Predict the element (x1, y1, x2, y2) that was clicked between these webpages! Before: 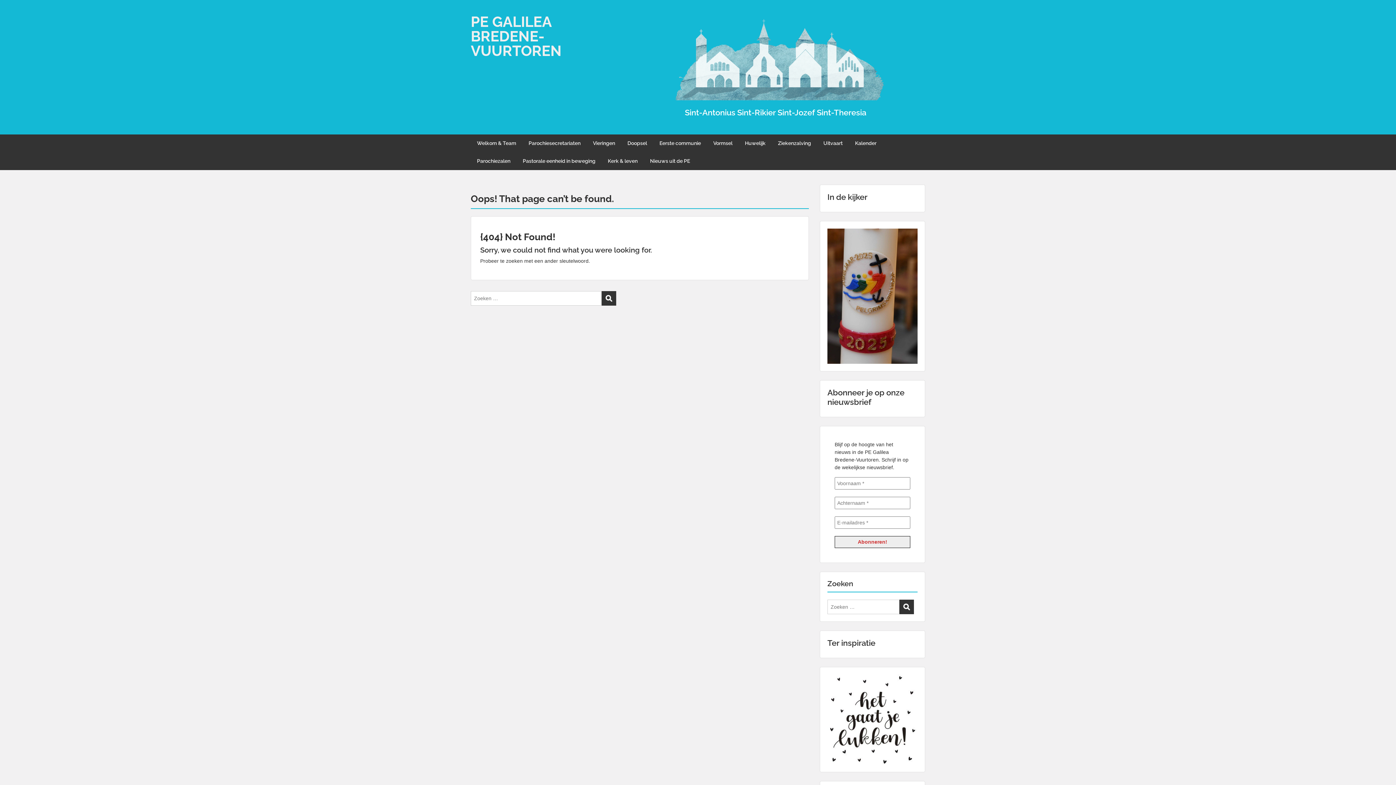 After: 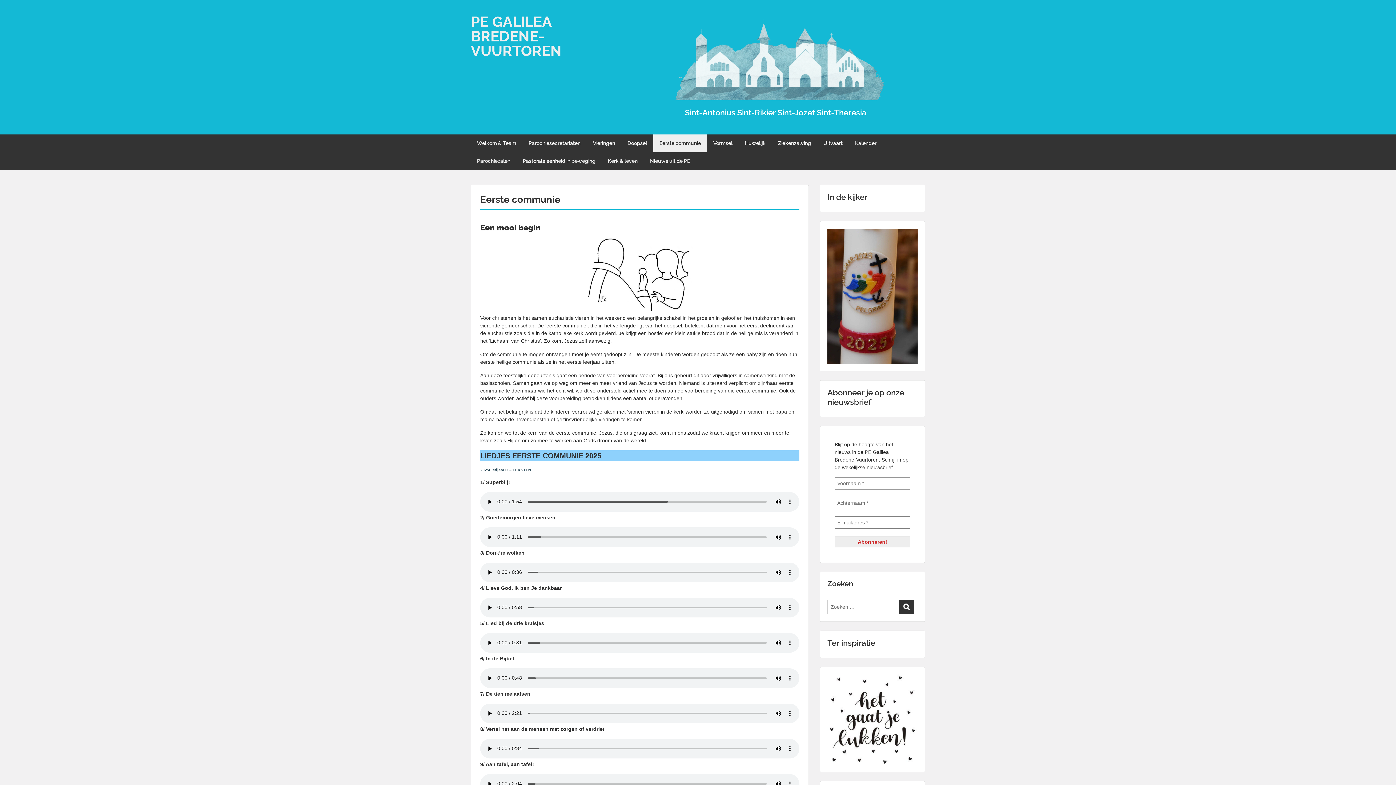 Action: label: Eerste communie bbox: (653, 134, 707, 152)